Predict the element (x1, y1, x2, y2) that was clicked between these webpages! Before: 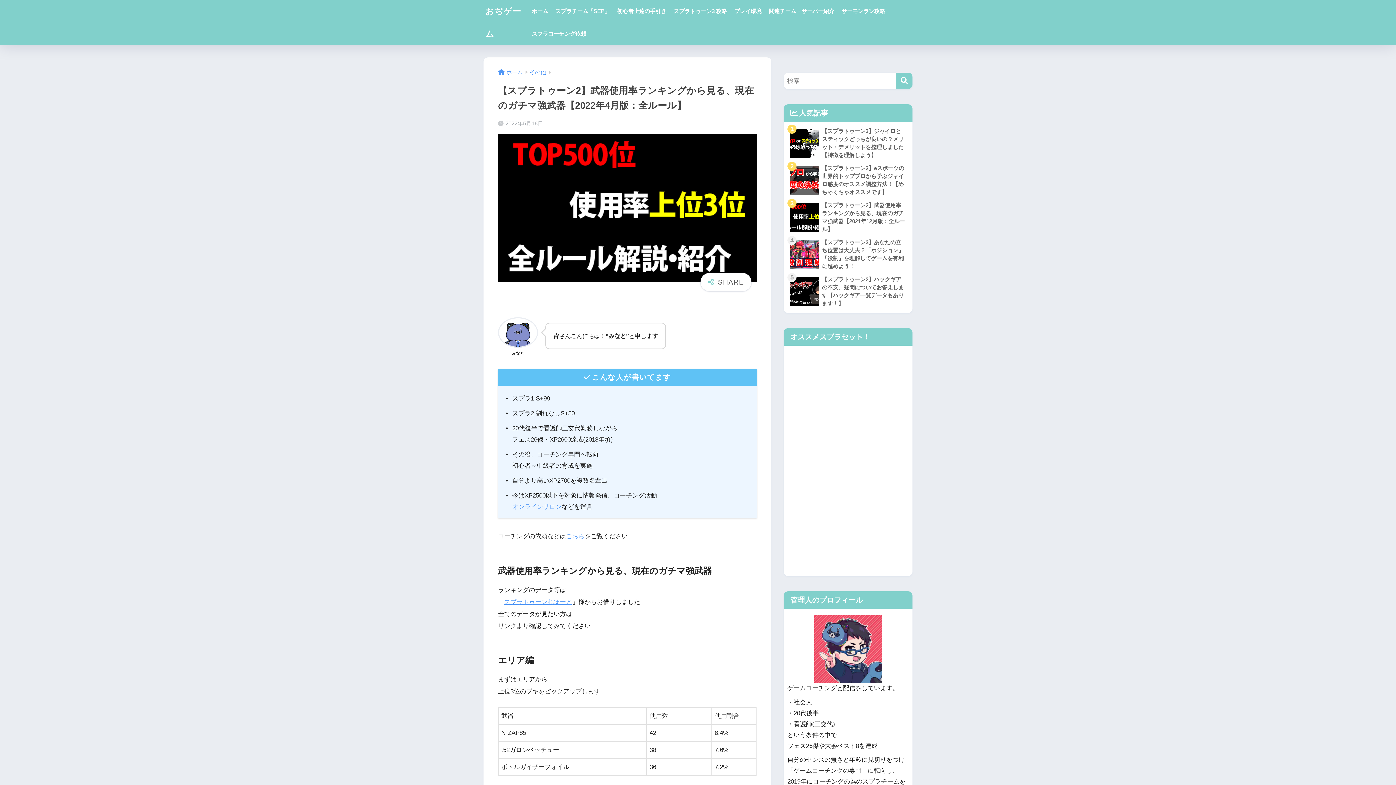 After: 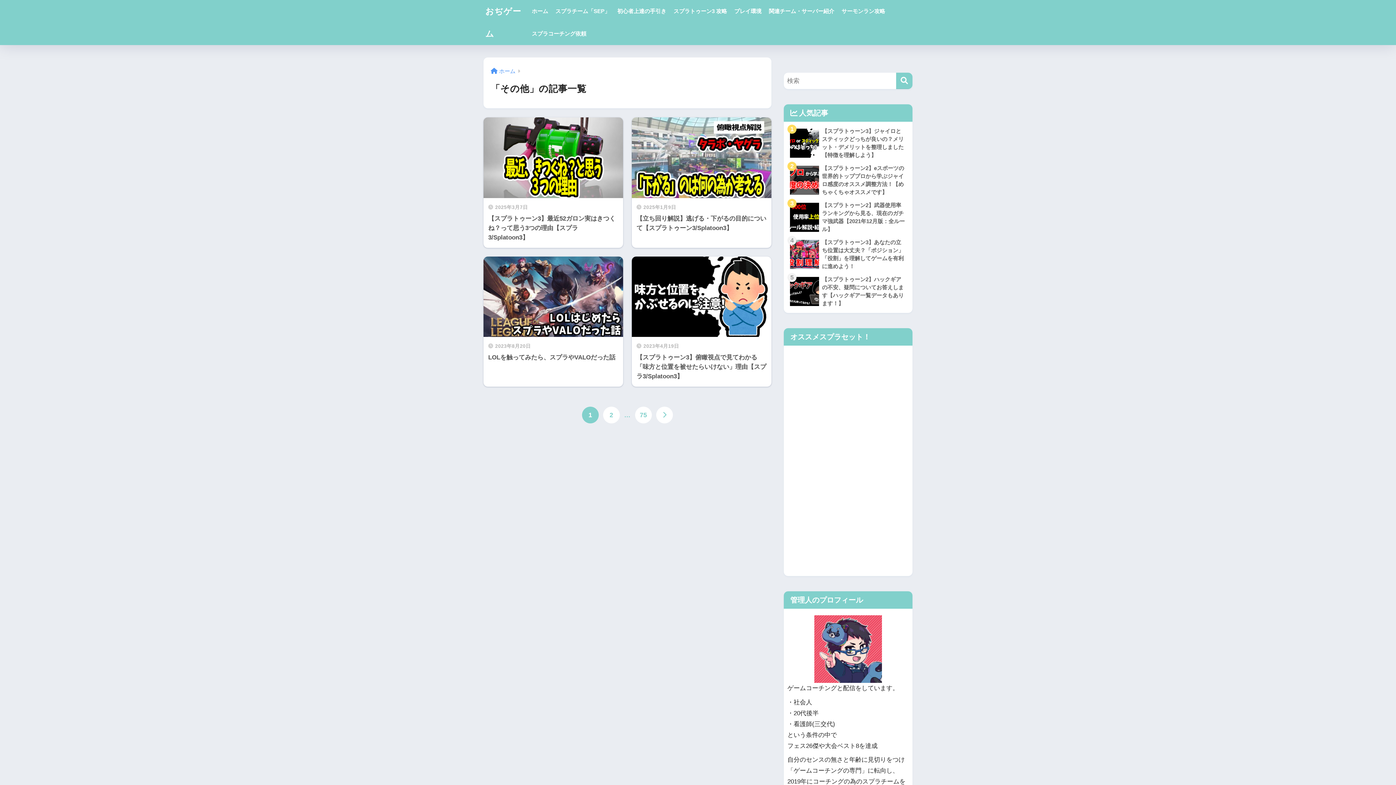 Action: bbox: (529, 69, 546, 75) label: その他